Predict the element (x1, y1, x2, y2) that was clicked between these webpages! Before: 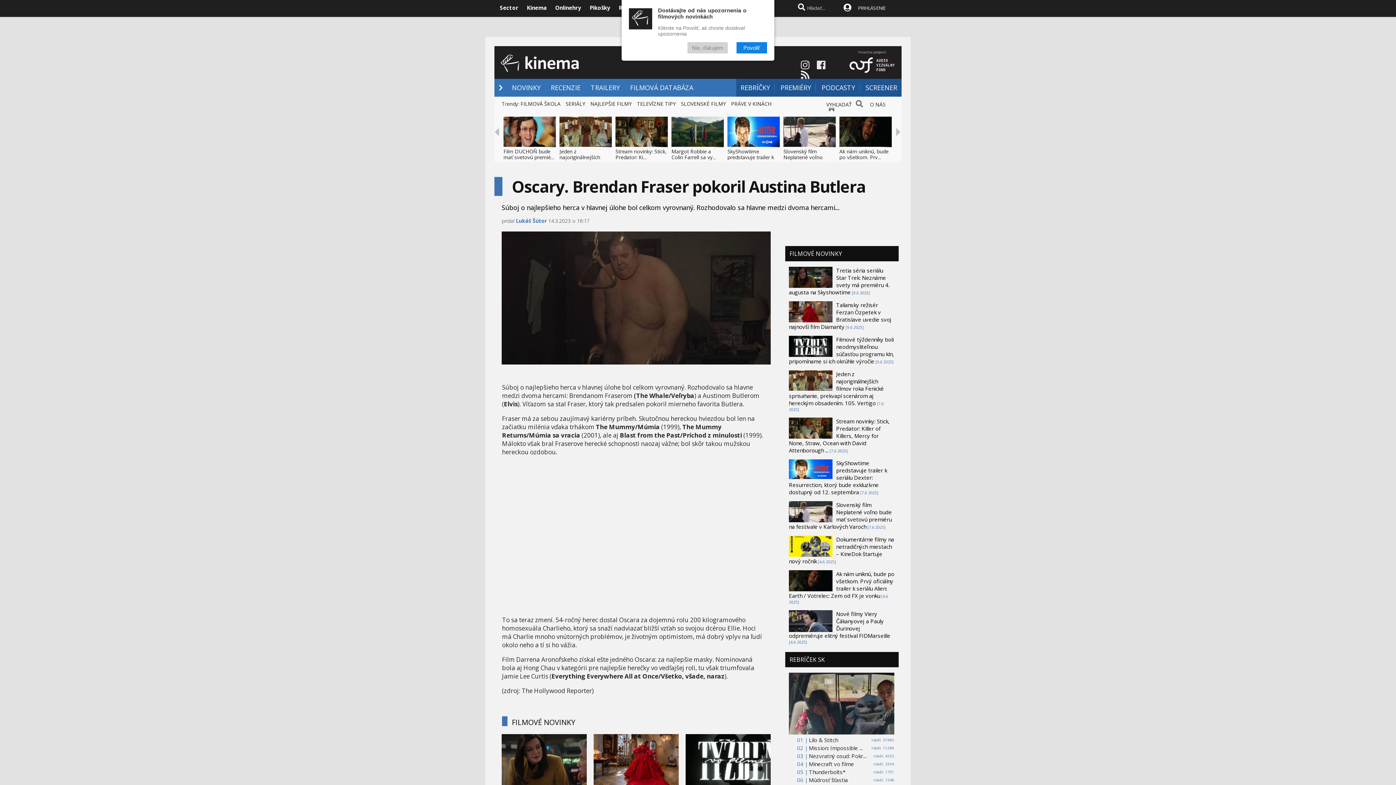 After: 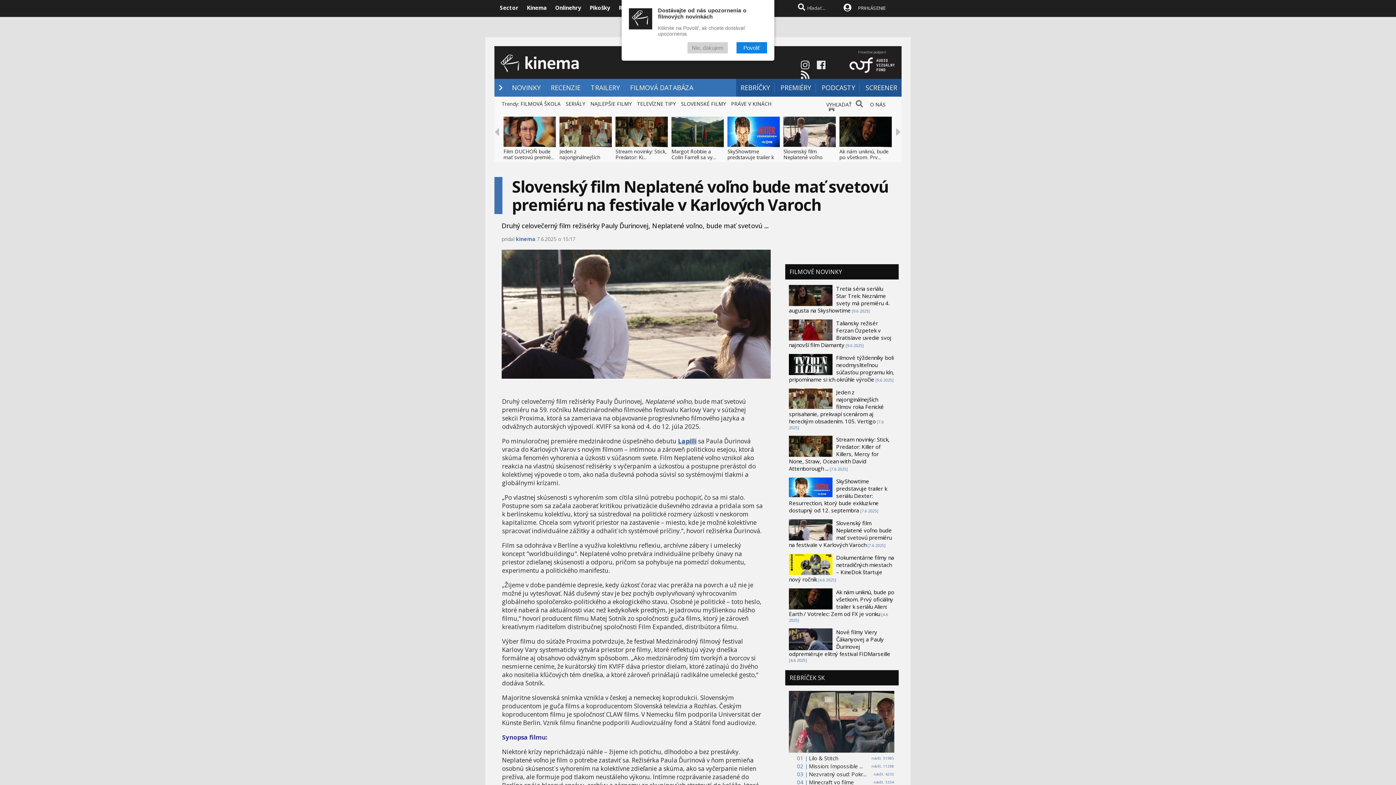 Action: bbox: (783, 140, 836, 148)